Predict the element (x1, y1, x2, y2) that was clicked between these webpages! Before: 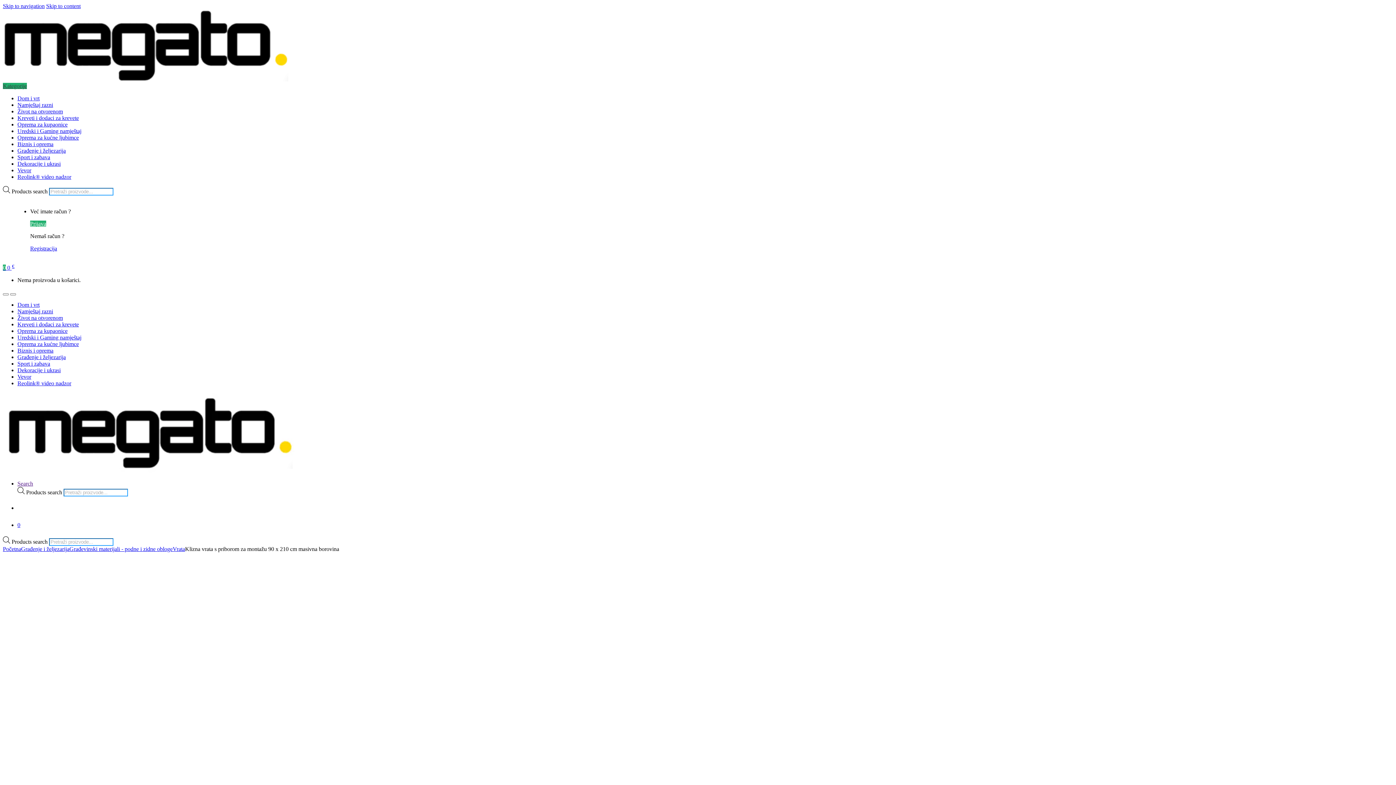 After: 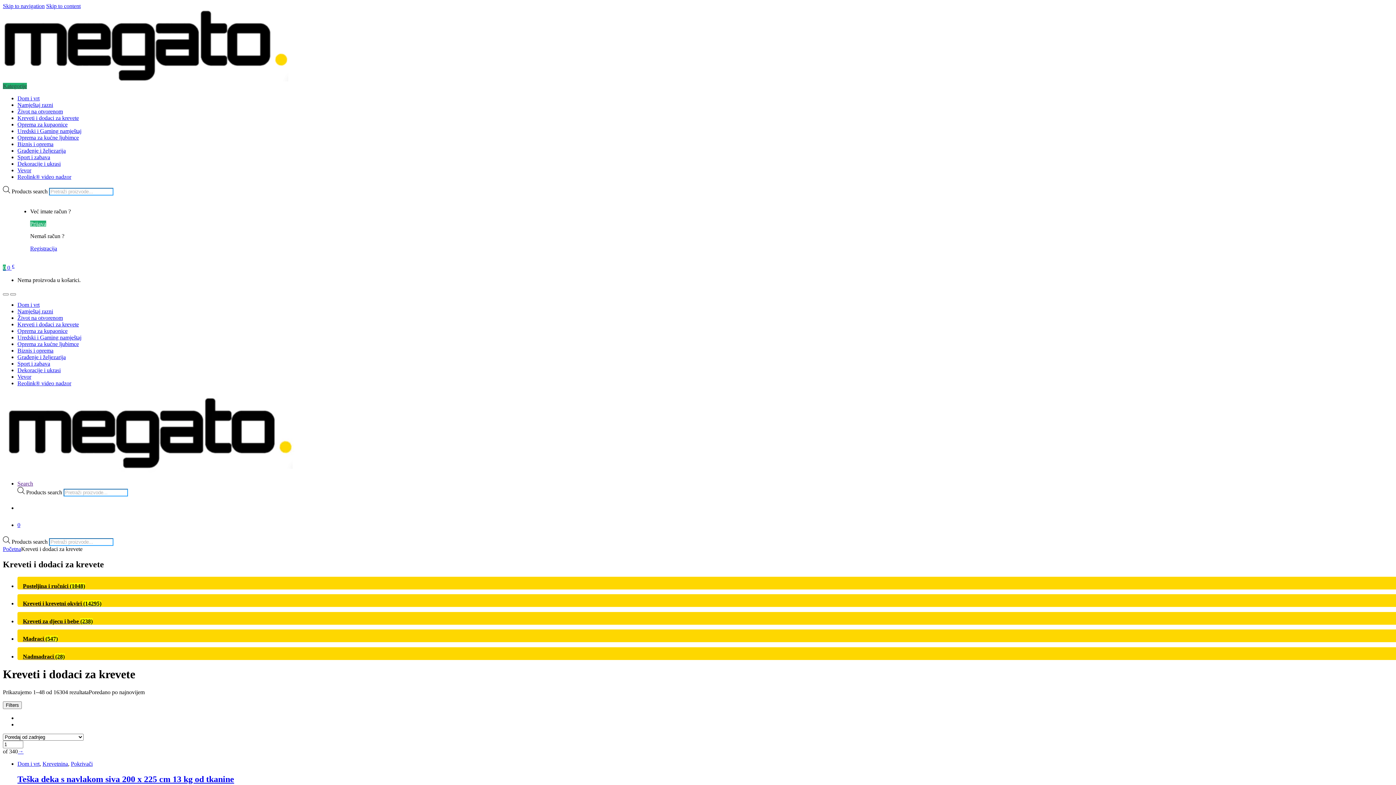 Action: label: Kreveti i dodaci za krevete bbox: (17, 321, 78, 327)